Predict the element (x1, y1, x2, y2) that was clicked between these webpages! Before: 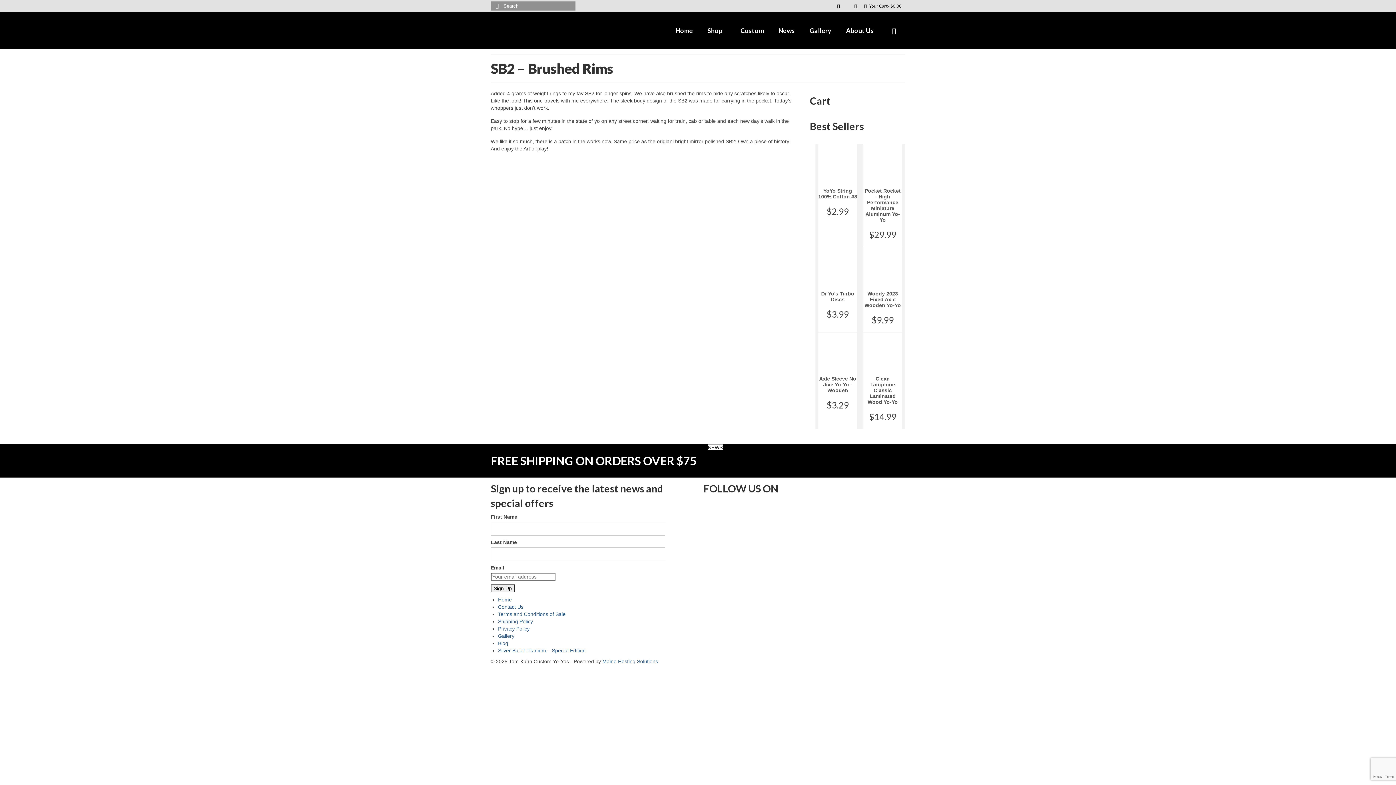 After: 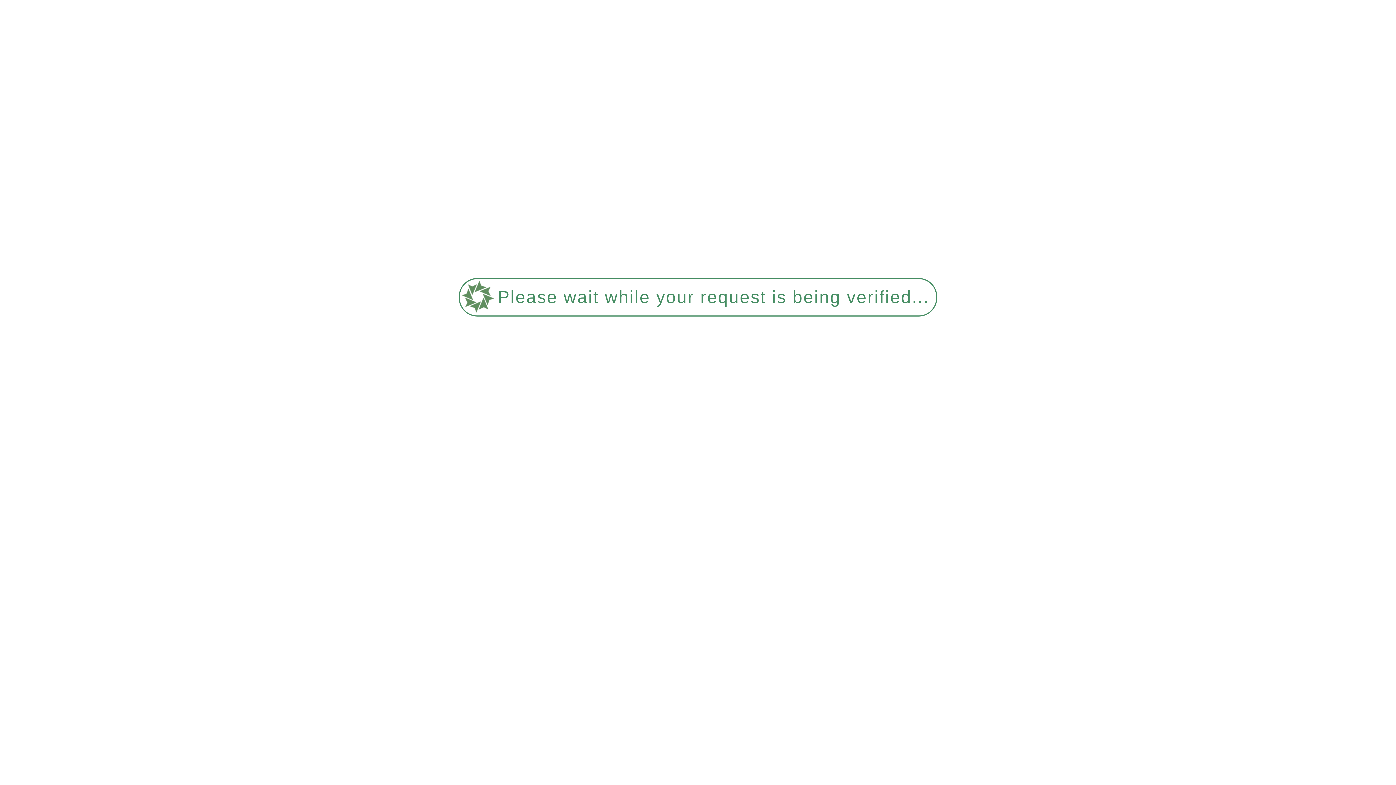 Action: bbox: (490, 1, 501, 10) label: Submit Search